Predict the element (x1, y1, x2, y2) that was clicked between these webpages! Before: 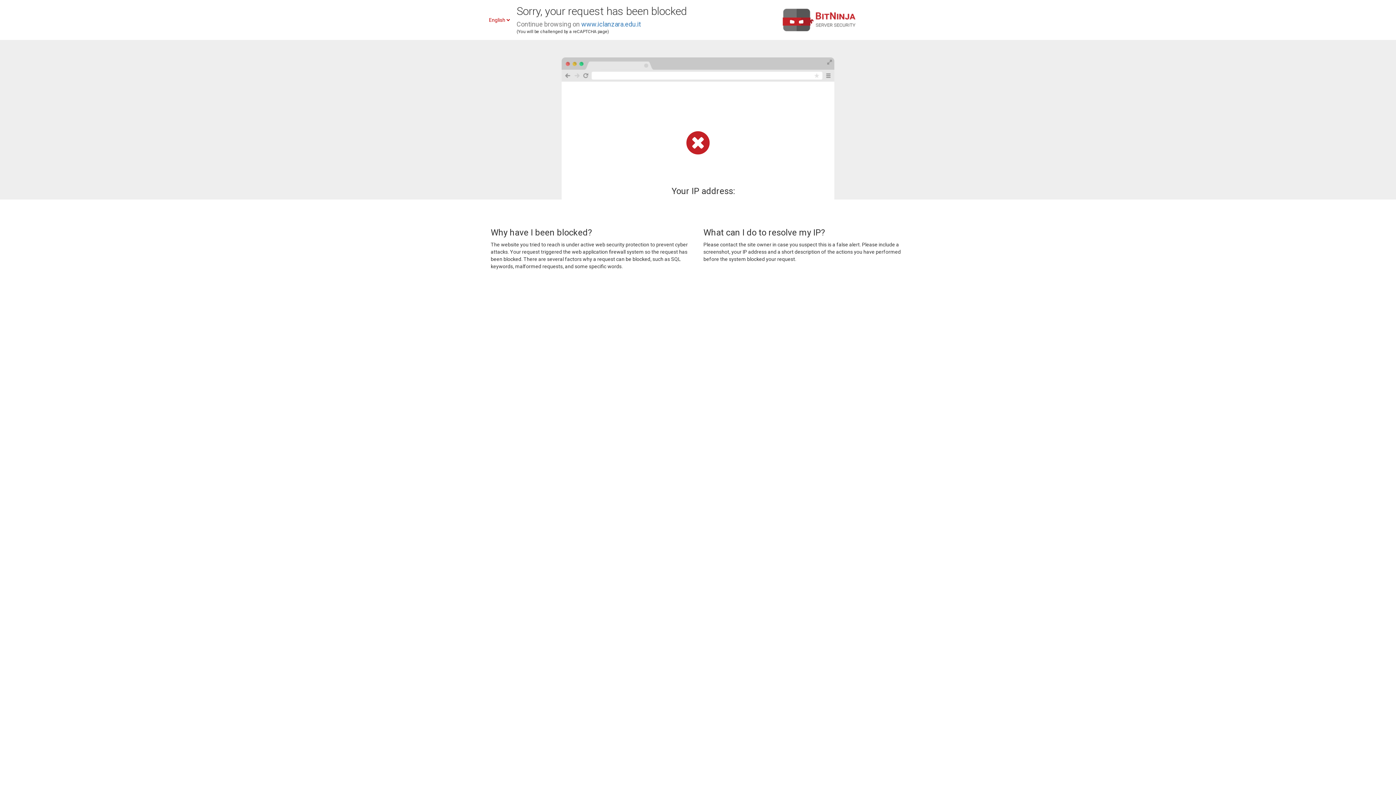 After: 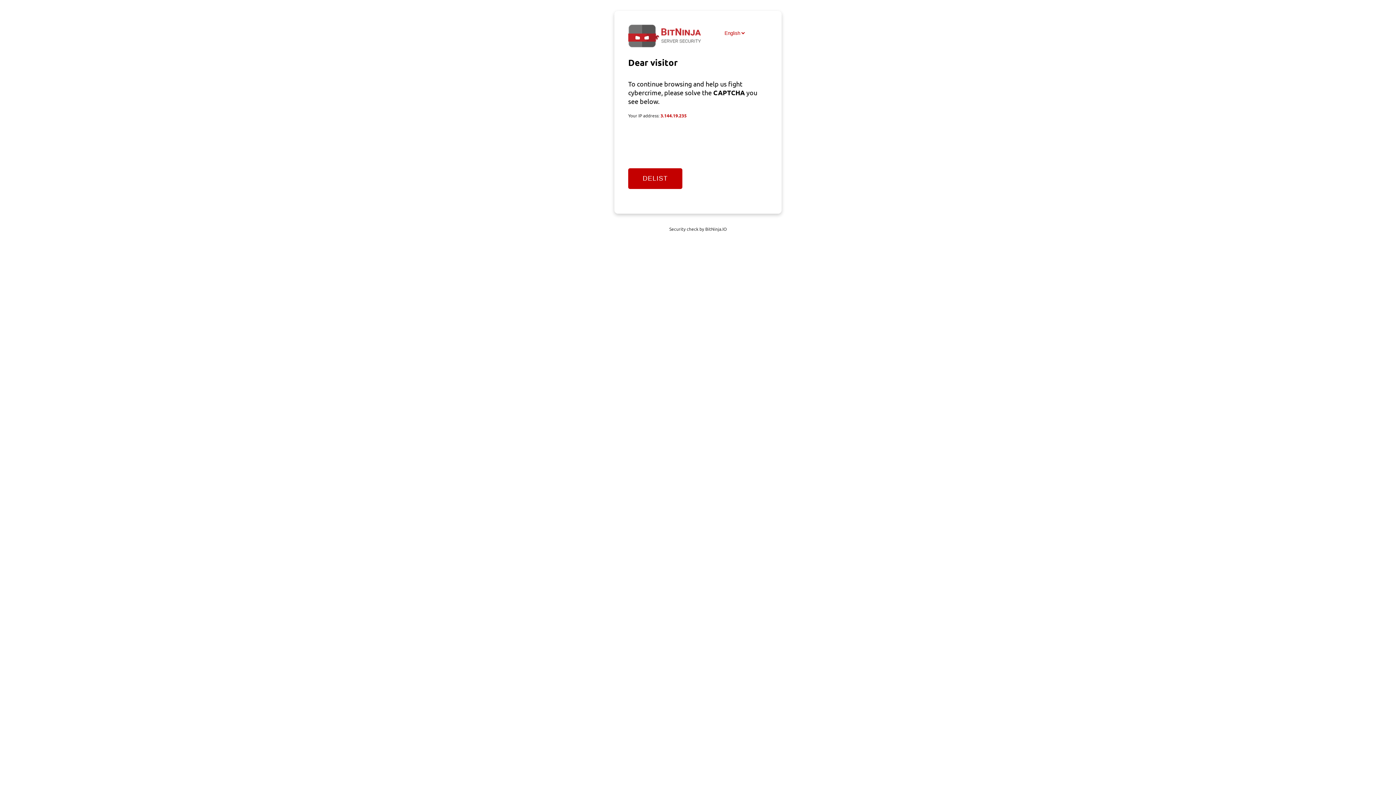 Action: bbox: (581, 20, 641, 28) label: www.iclanzara.edu.it